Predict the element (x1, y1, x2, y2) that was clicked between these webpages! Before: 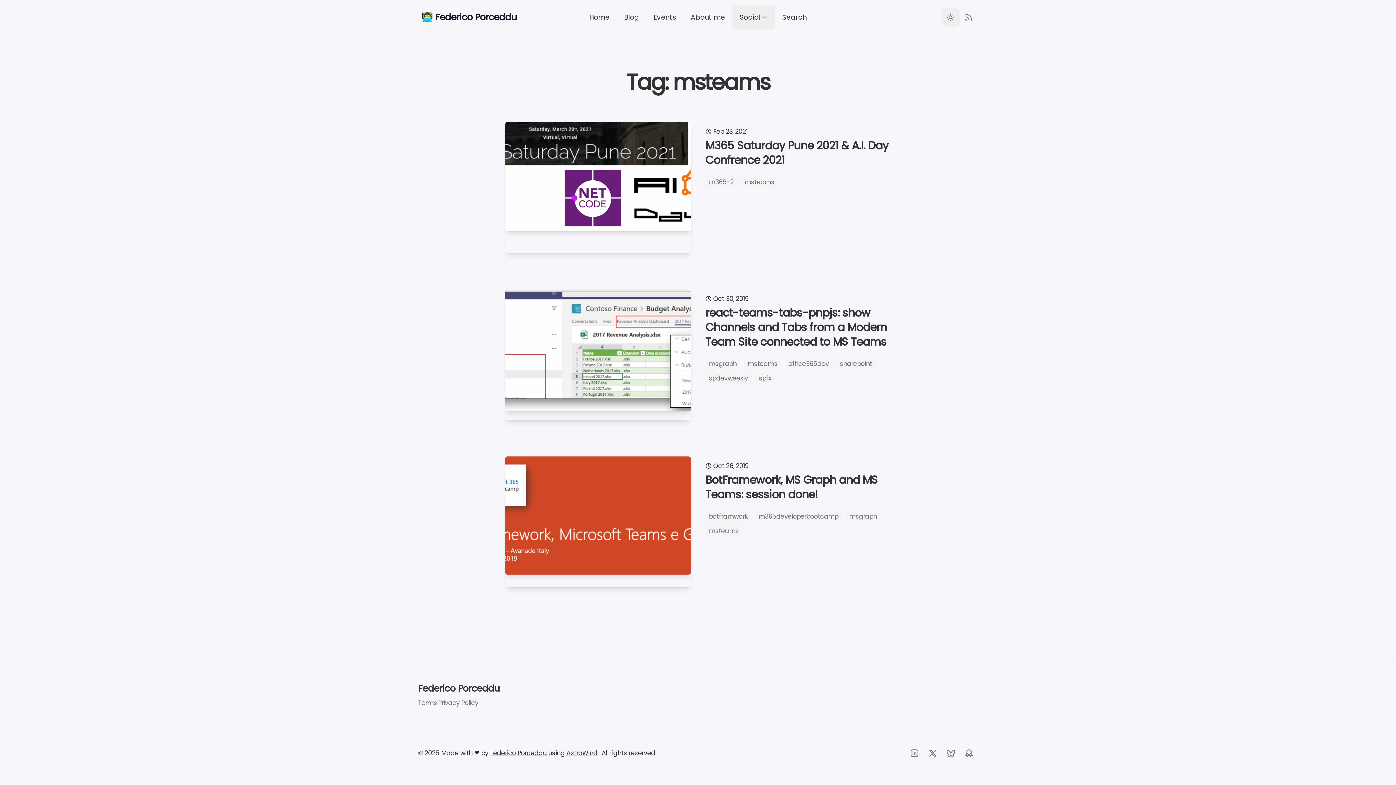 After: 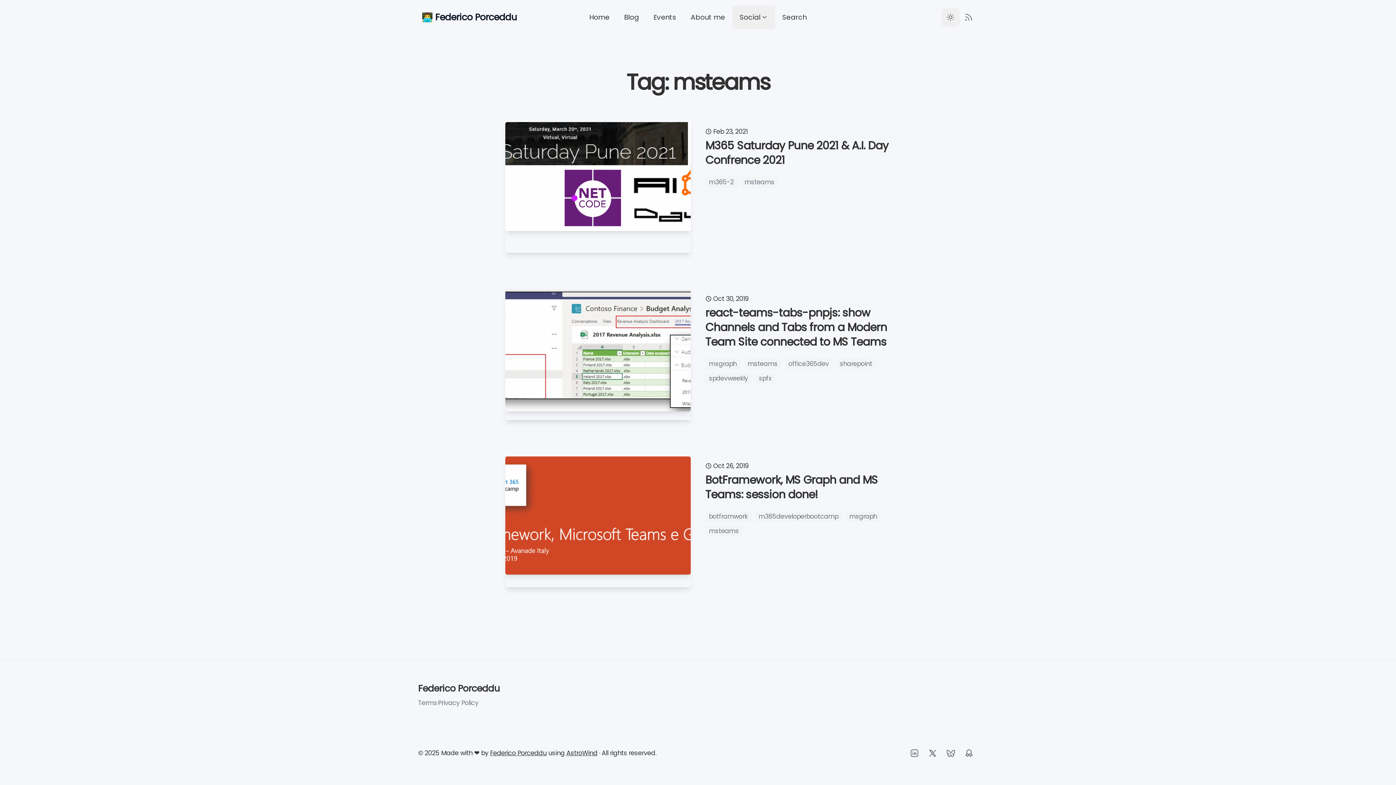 Action: bbox: (747, 359, 777, 368) label: msteams